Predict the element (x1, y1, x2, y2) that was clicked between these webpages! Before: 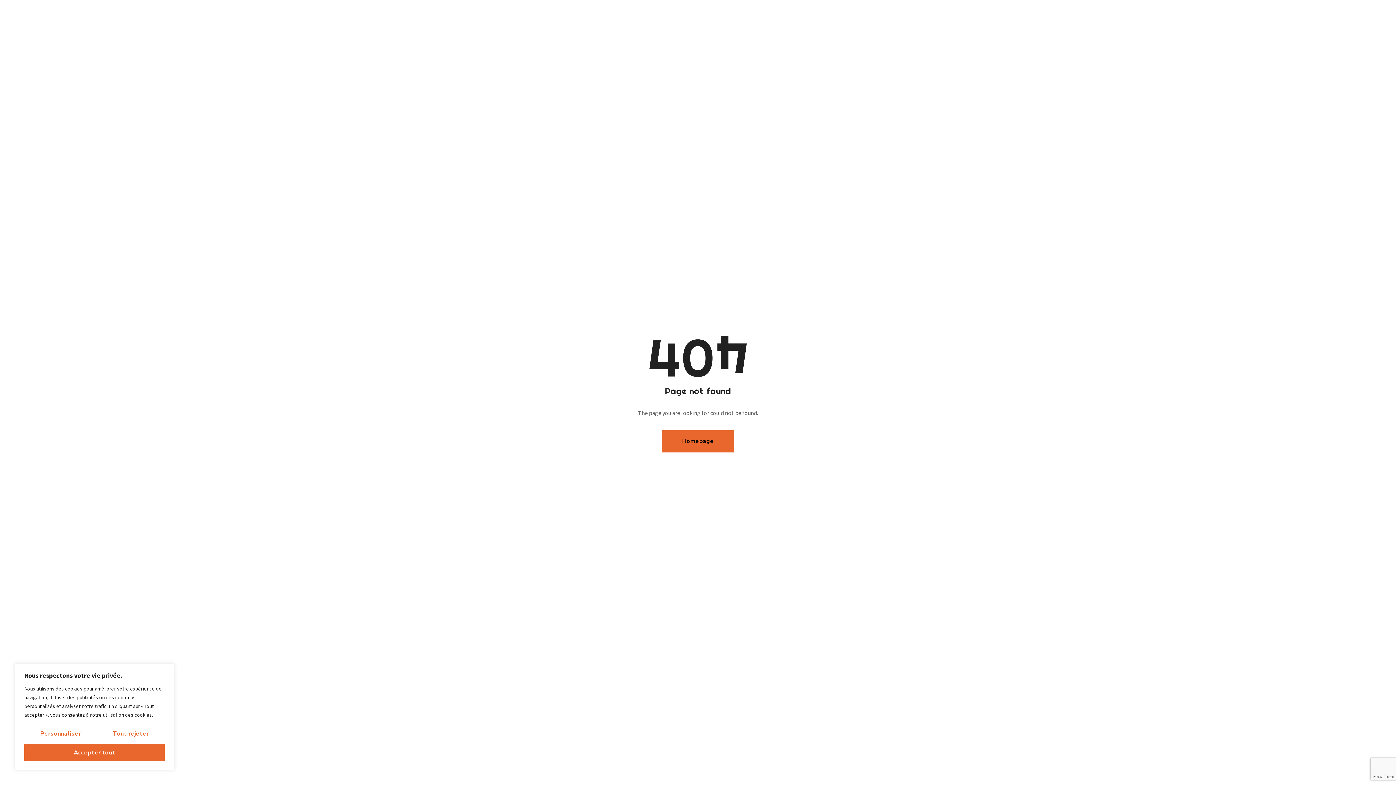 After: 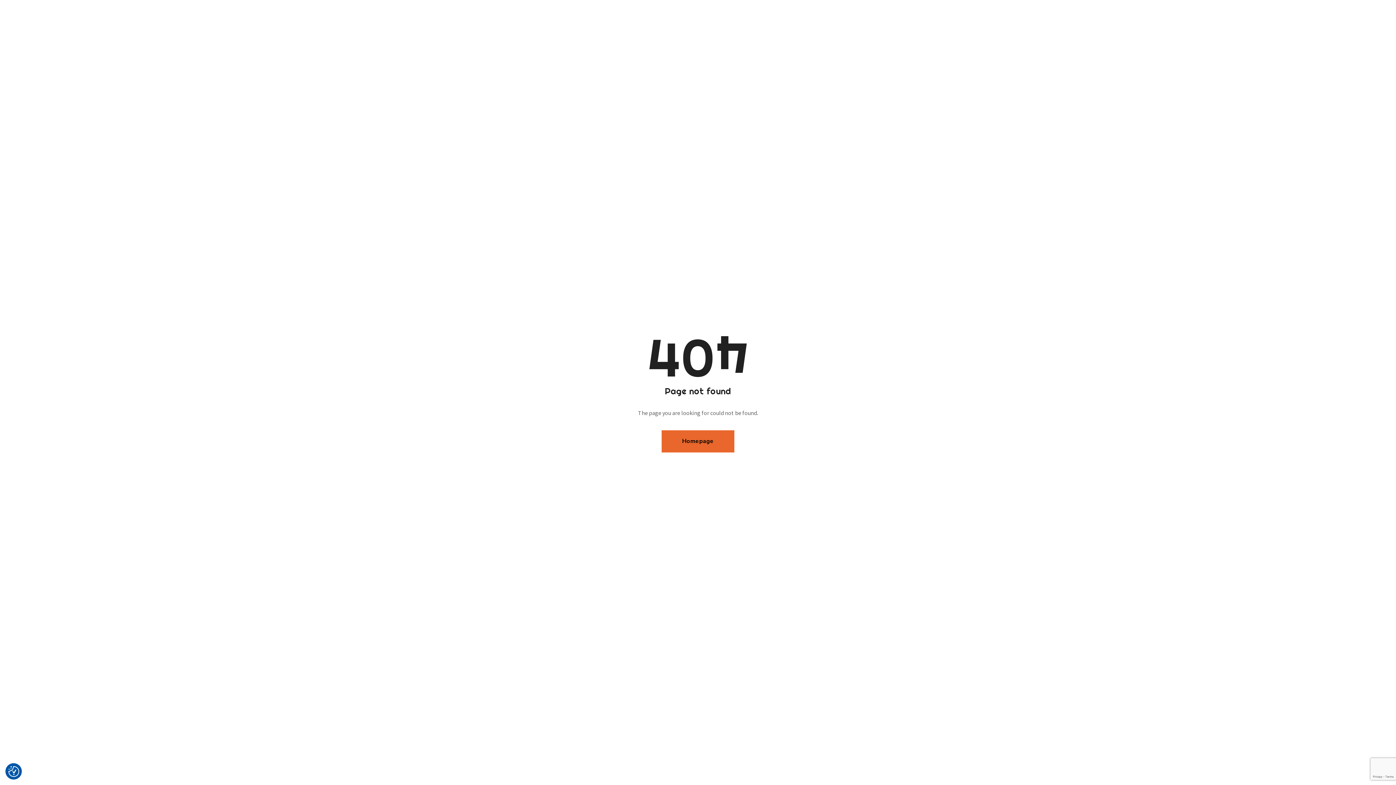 Action: label: Accepter tout bbox: (24, 744, 164, 761)